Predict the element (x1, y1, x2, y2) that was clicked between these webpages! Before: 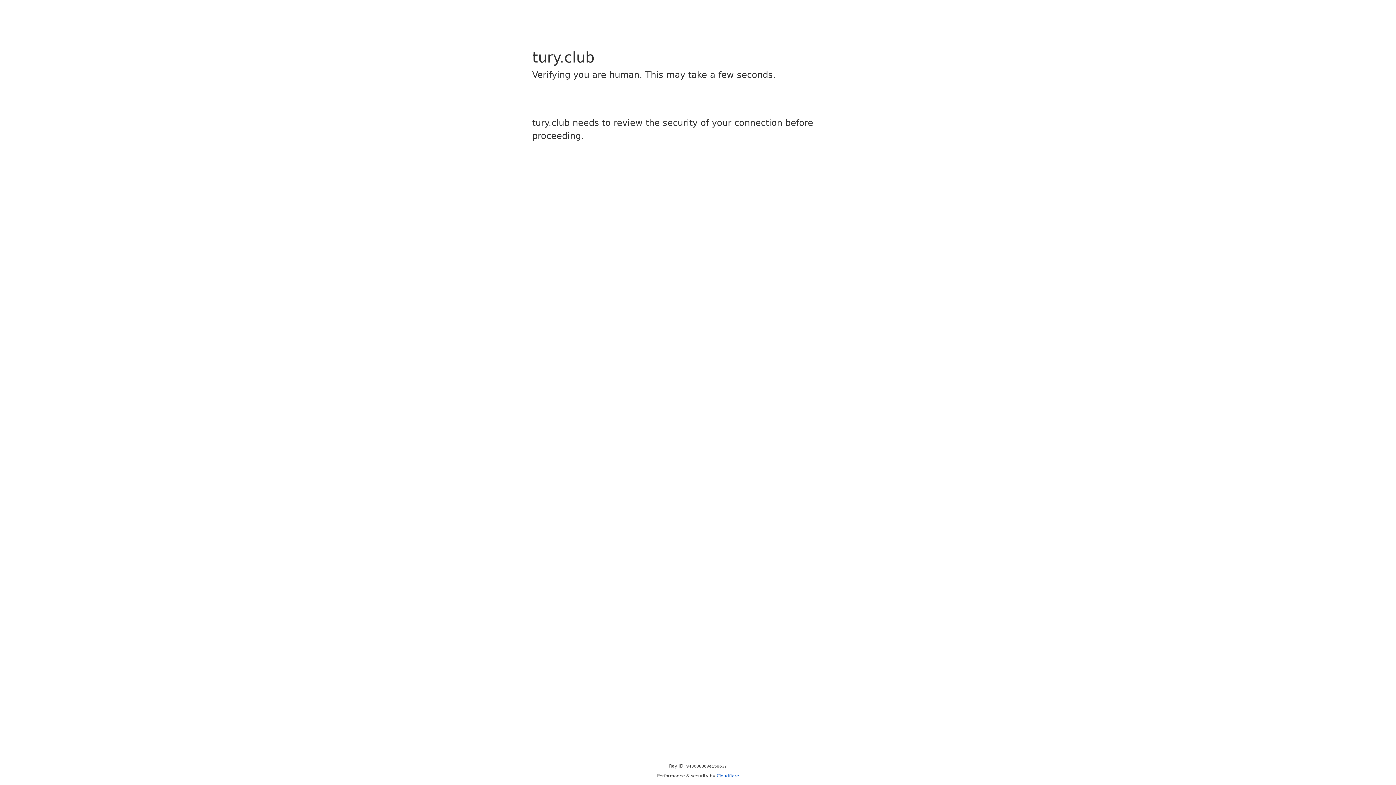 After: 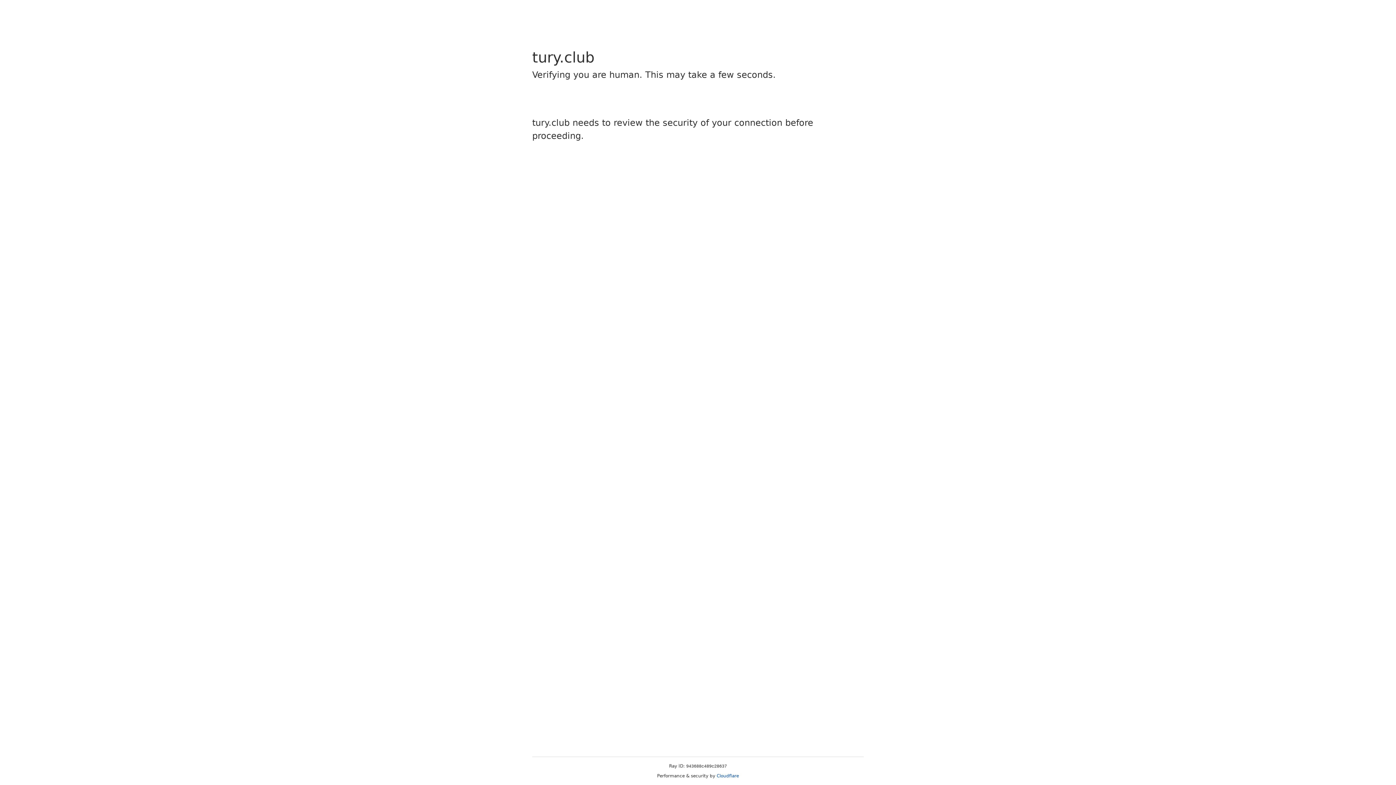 Action: label: Cloudflare bbox: (716, 773, 739, 778)